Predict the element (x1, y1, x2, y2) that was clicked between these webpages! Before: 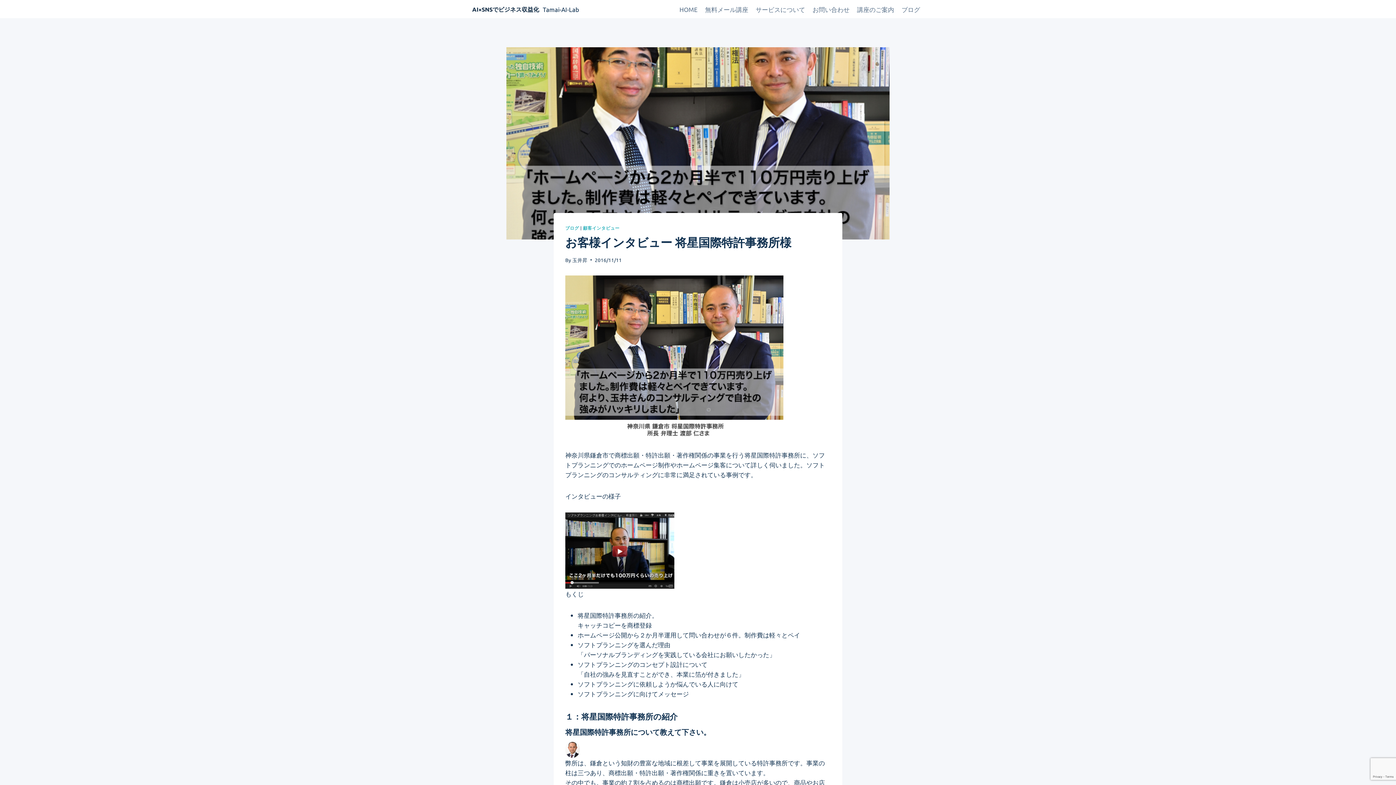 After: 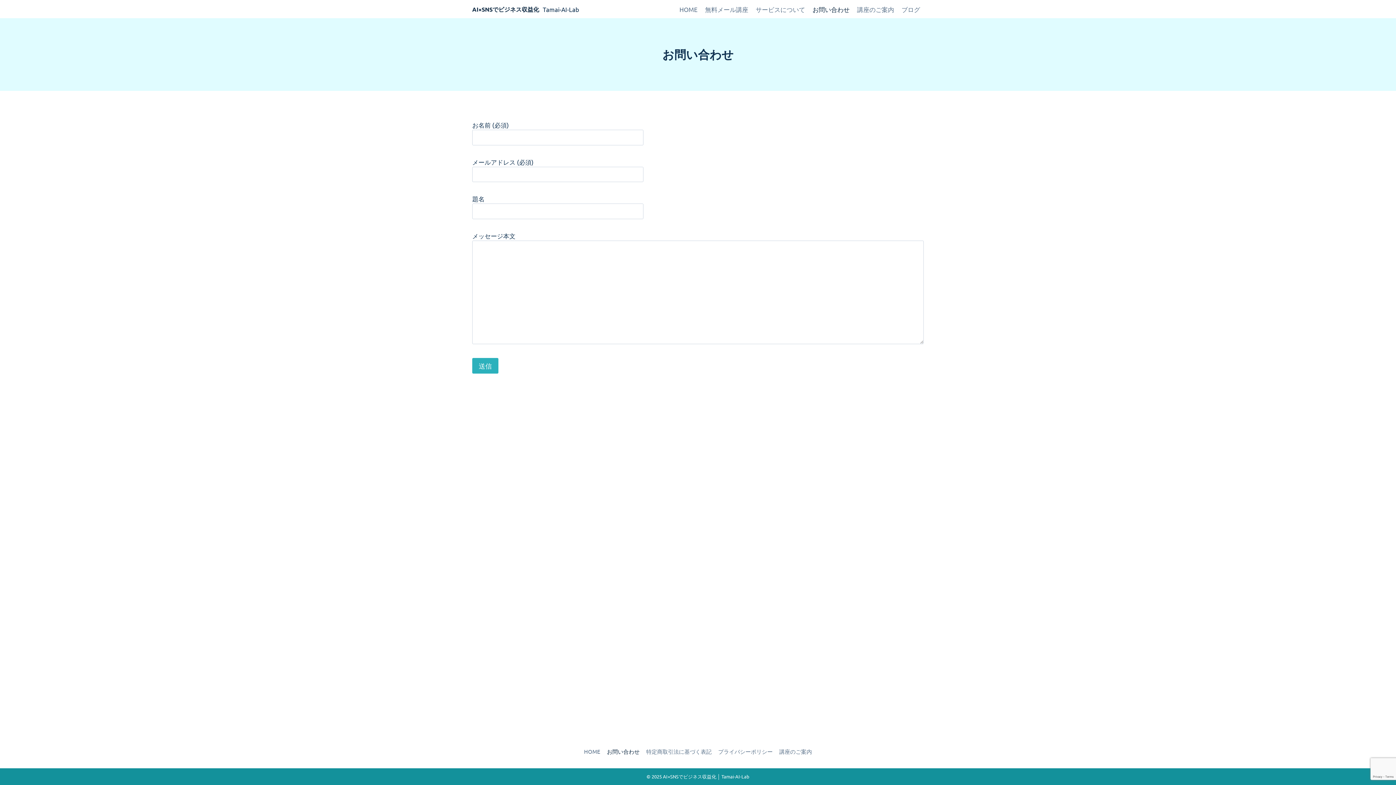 Action: bbox: (809, 0, 853, 17) label: お問い合わせ